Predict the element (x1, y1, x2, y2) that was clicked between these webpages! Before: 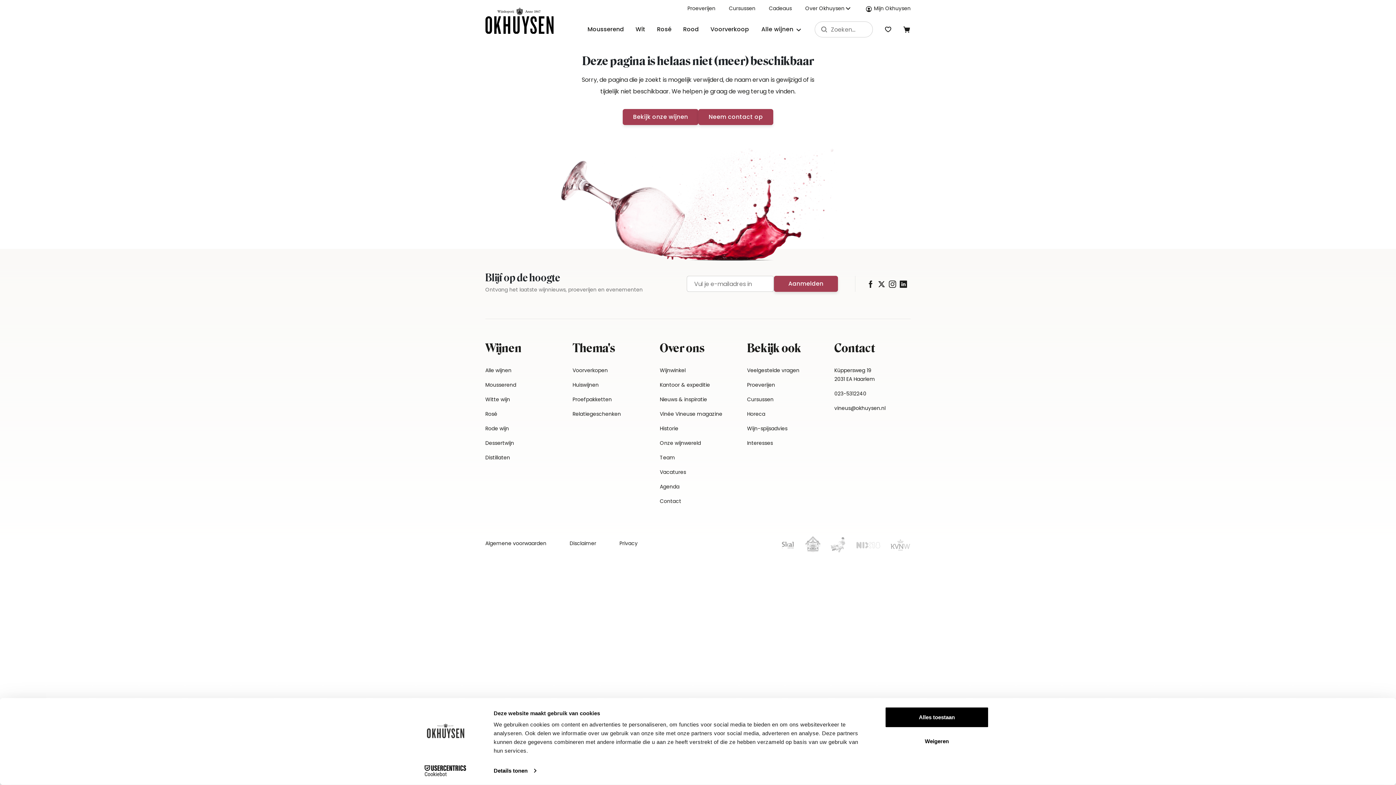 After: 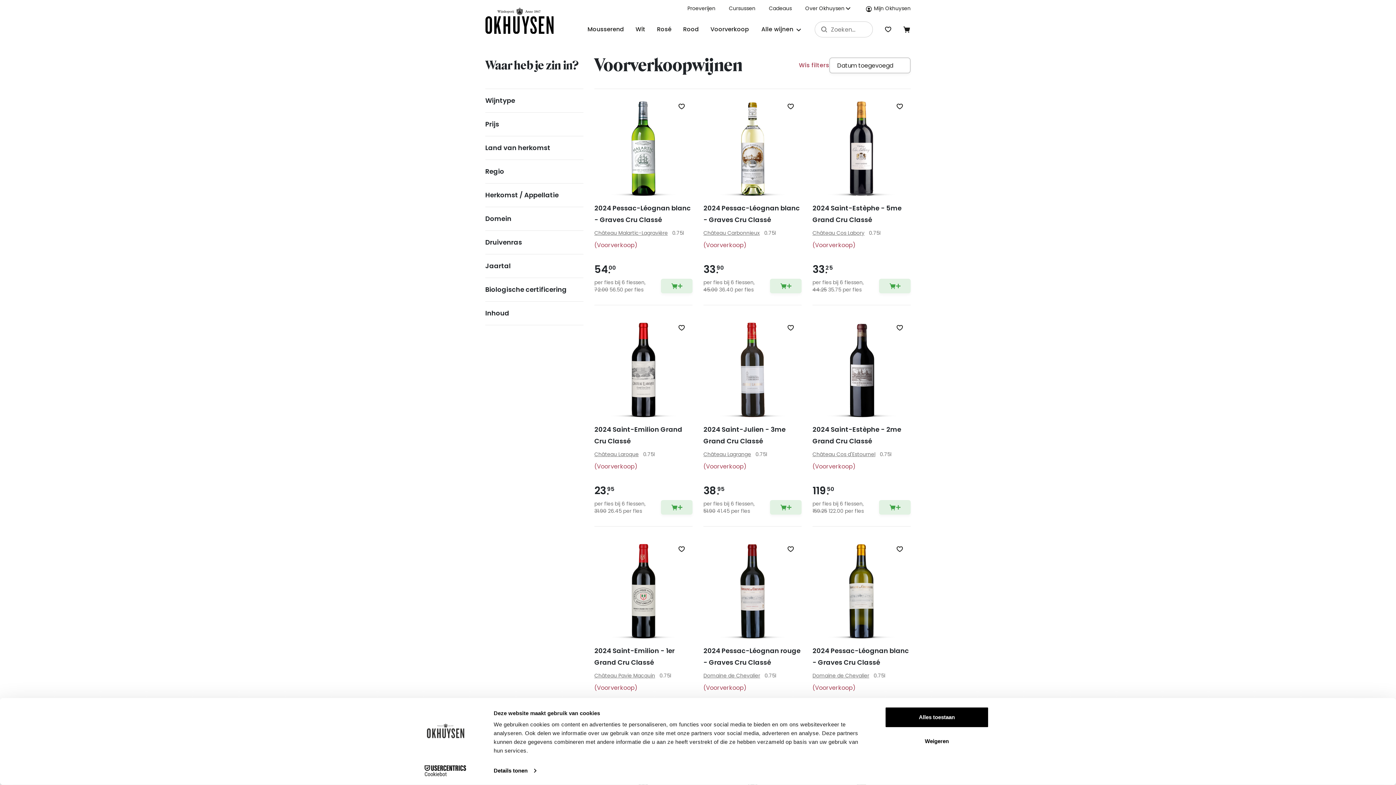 Action: label: Voorverkopen bbox: (572, 364, 649, 376)